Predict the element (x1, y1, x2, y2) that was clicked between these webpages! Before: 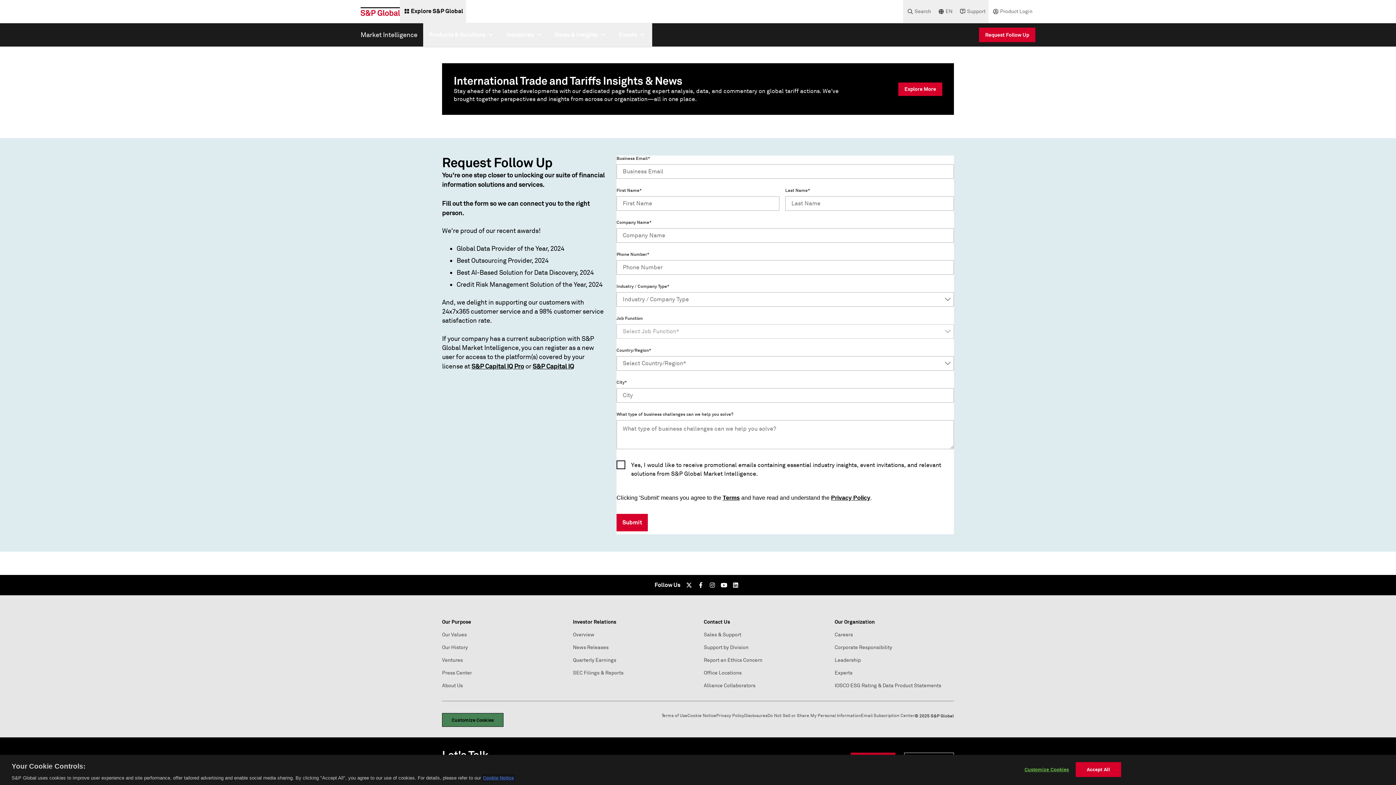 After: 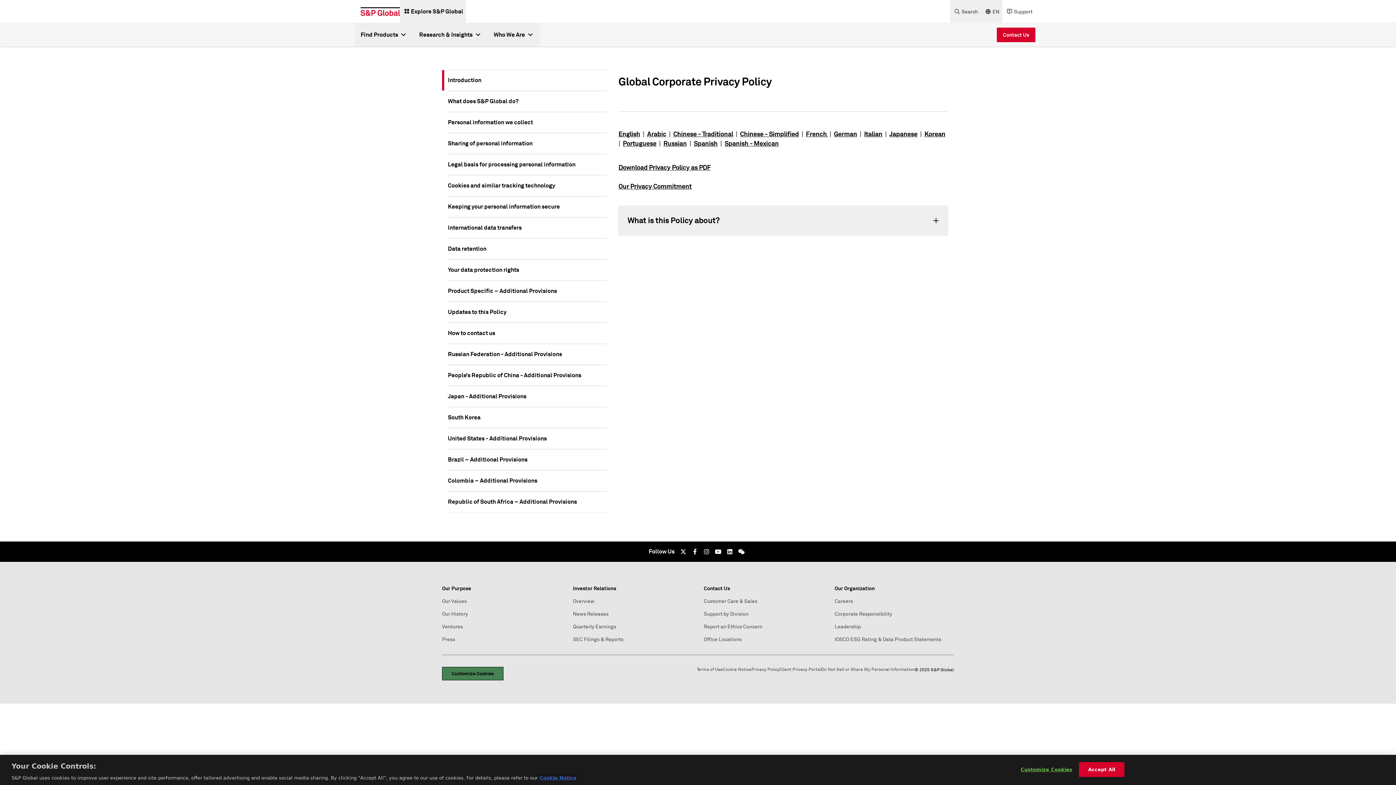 Action: bbox: (716, 713, 744, 719) label: Privacy Policy